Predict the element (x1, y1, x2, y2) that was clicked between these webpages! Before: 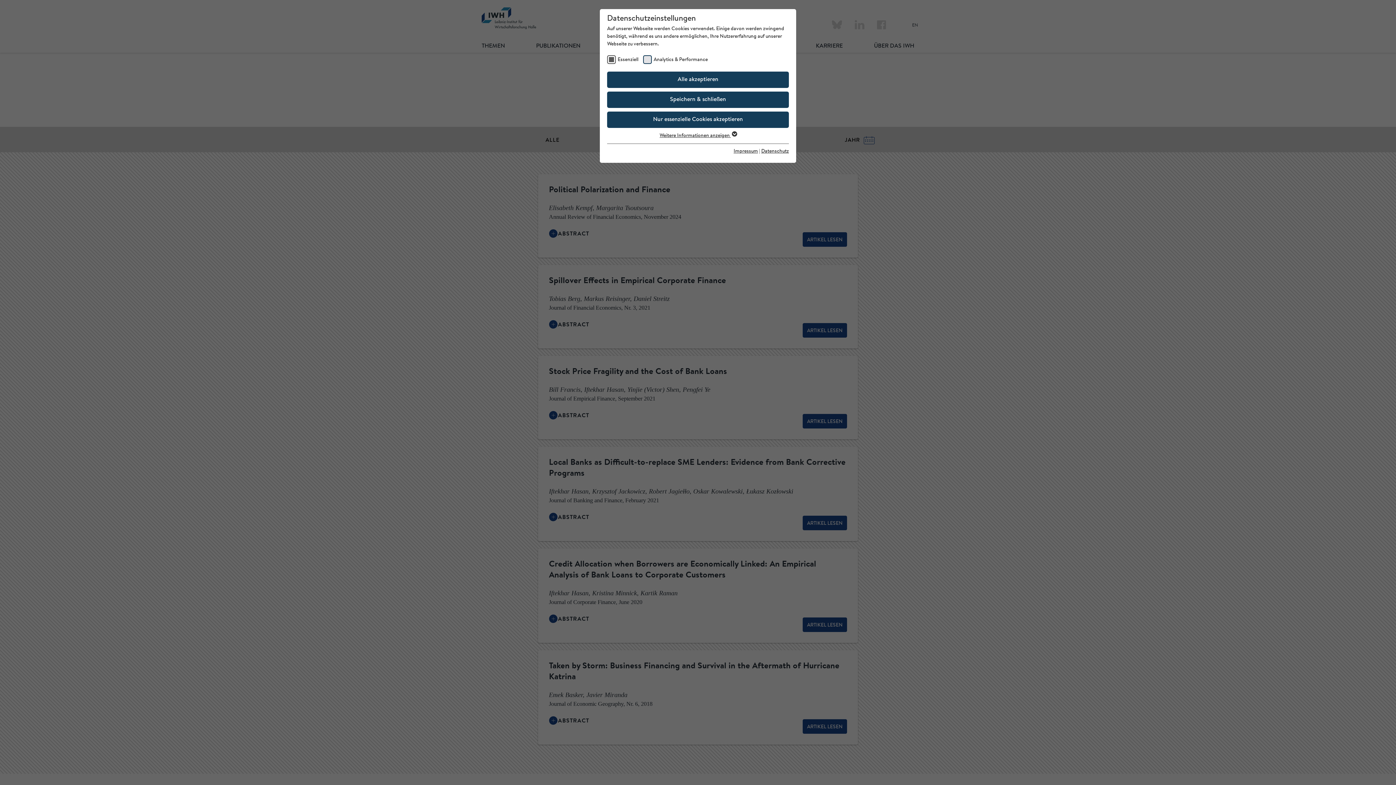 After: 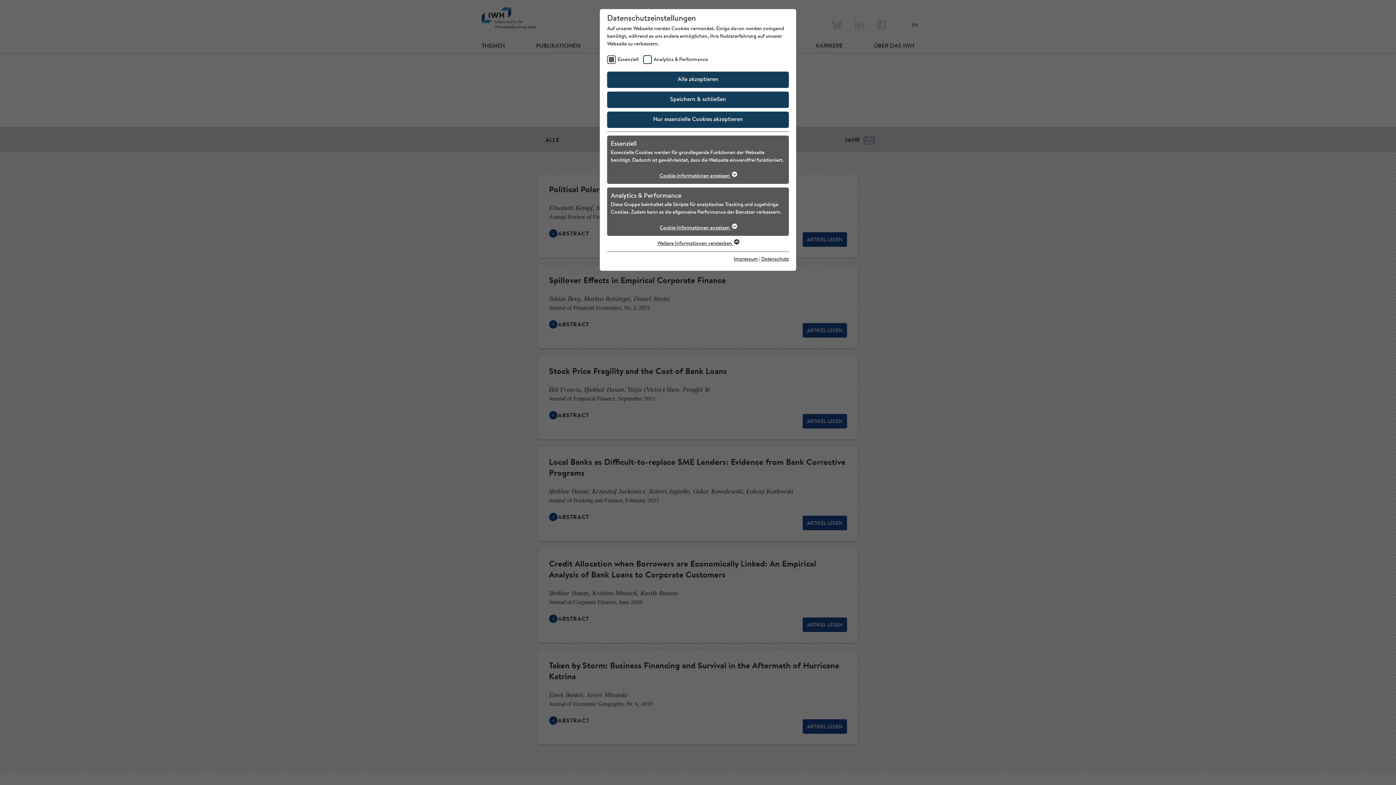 Action: bbox: (659, 133, 736, 138) label: Weitere Informationen anzeigen 